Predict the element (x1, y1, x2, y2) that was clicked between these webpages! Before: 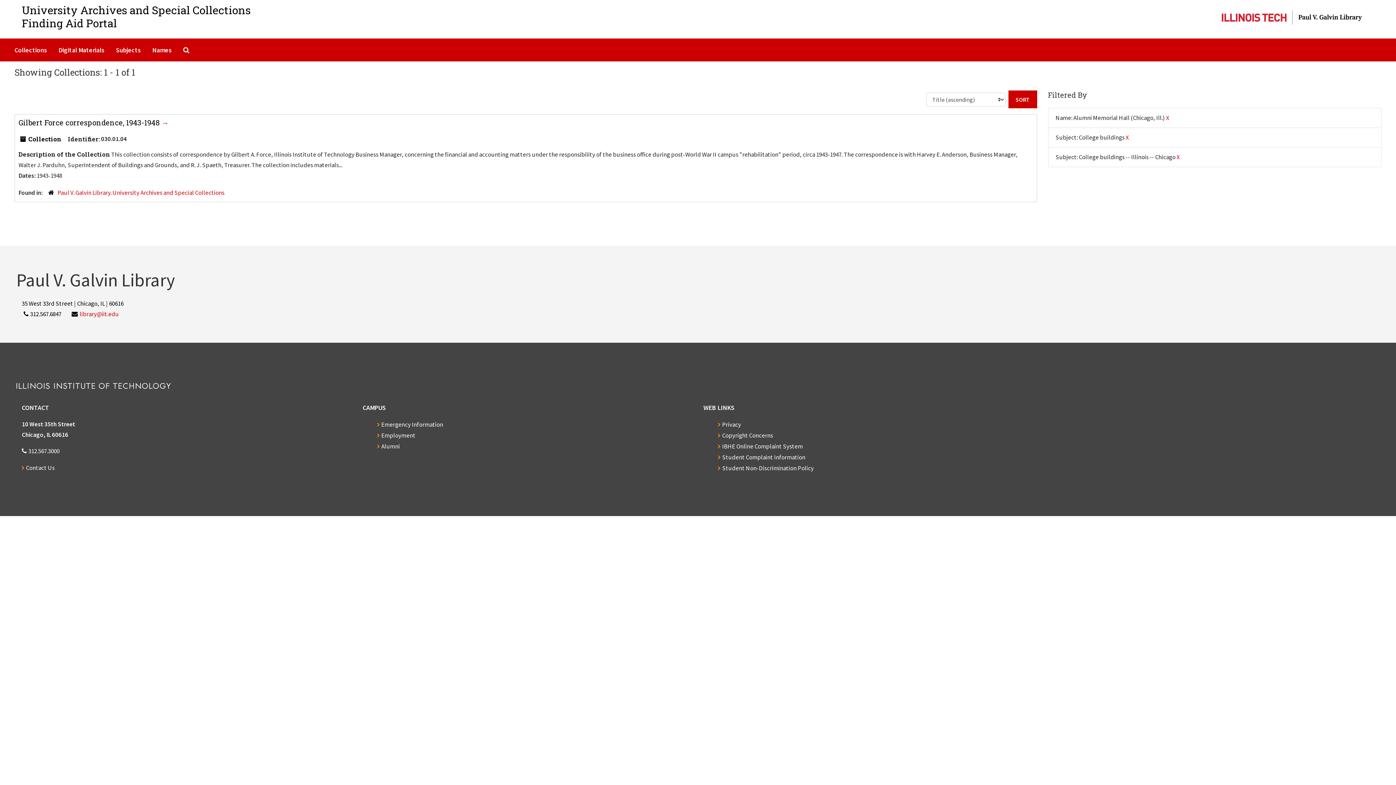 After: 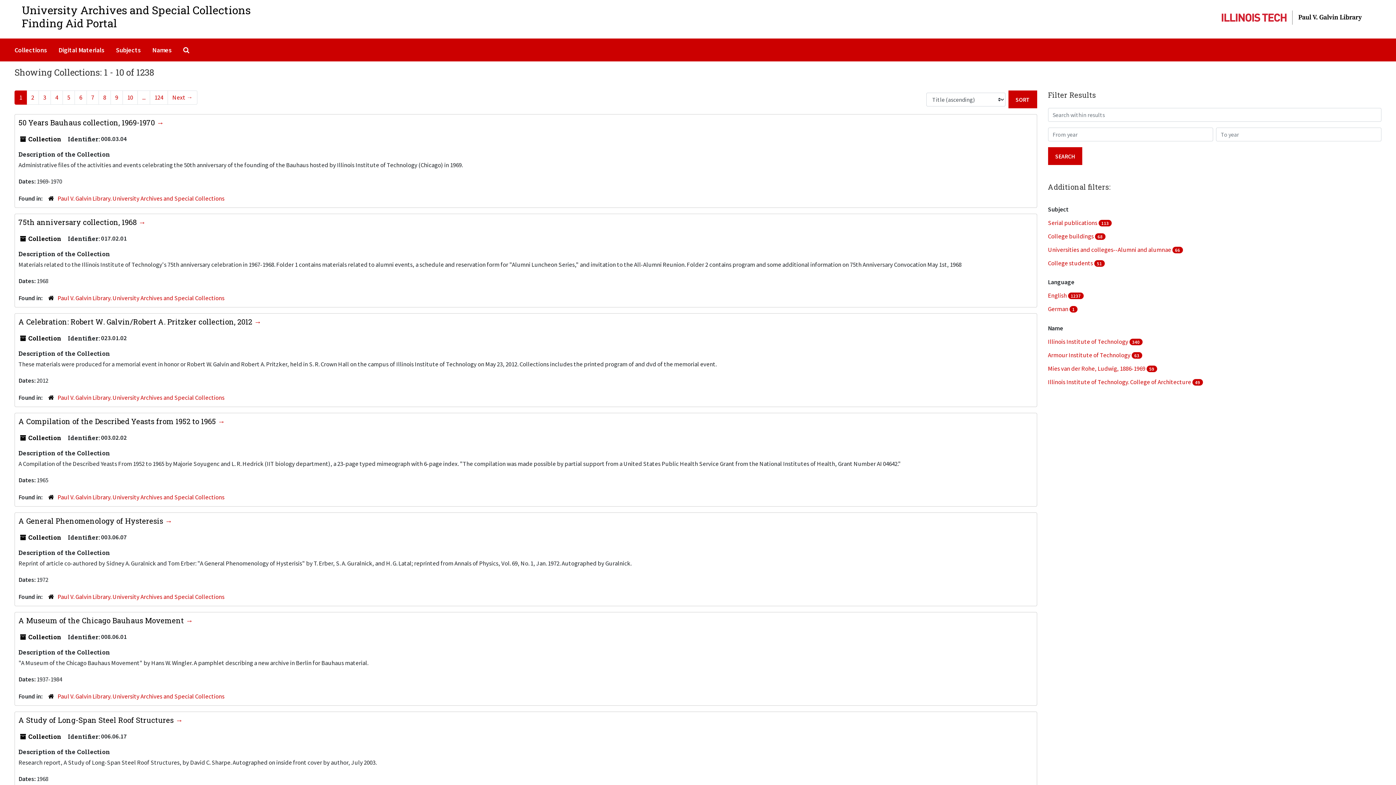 Action: label: Collections bbox: (11, 41, 49, 58)